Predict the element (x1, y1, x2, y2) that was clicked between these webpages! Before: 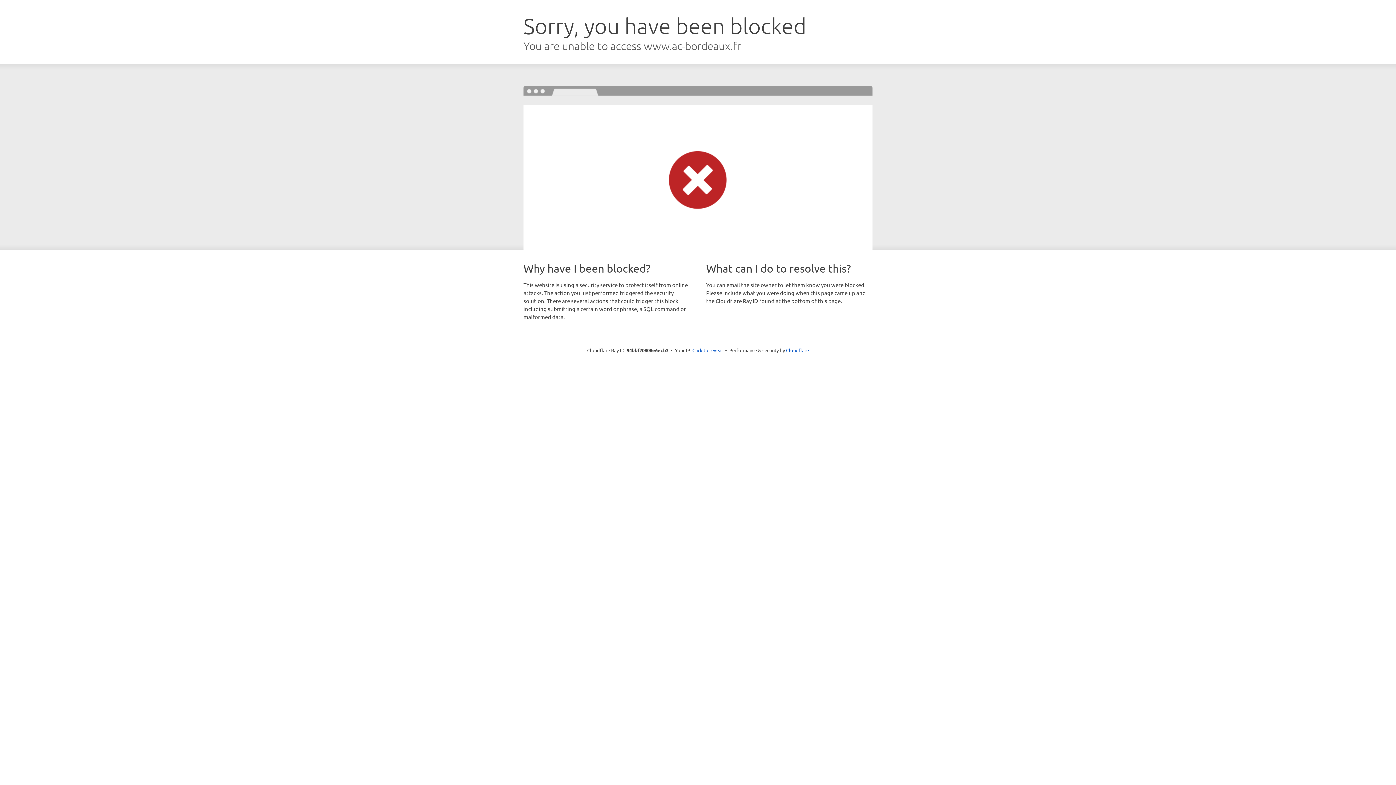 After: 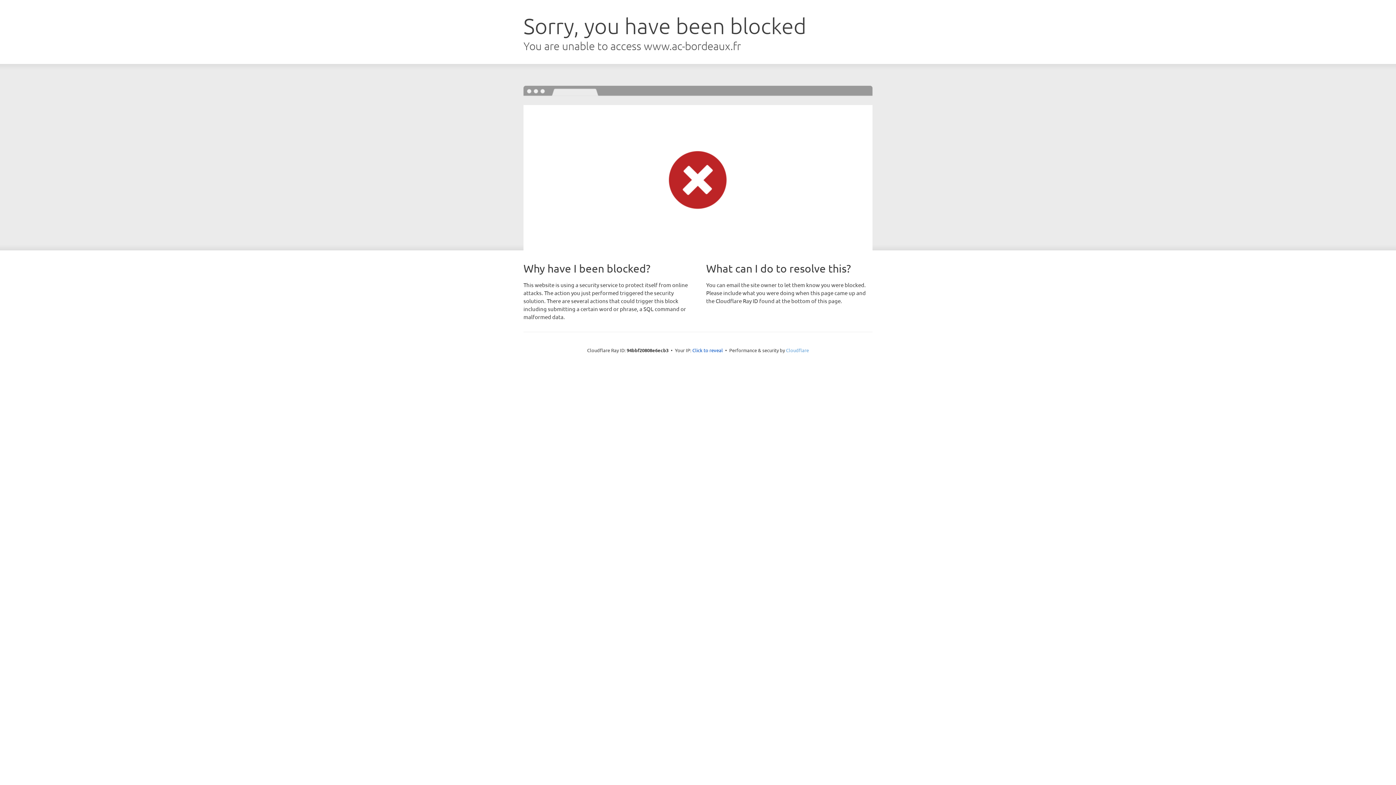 Action: bbox: (786, 347, 809, 353) label: Cloudflare